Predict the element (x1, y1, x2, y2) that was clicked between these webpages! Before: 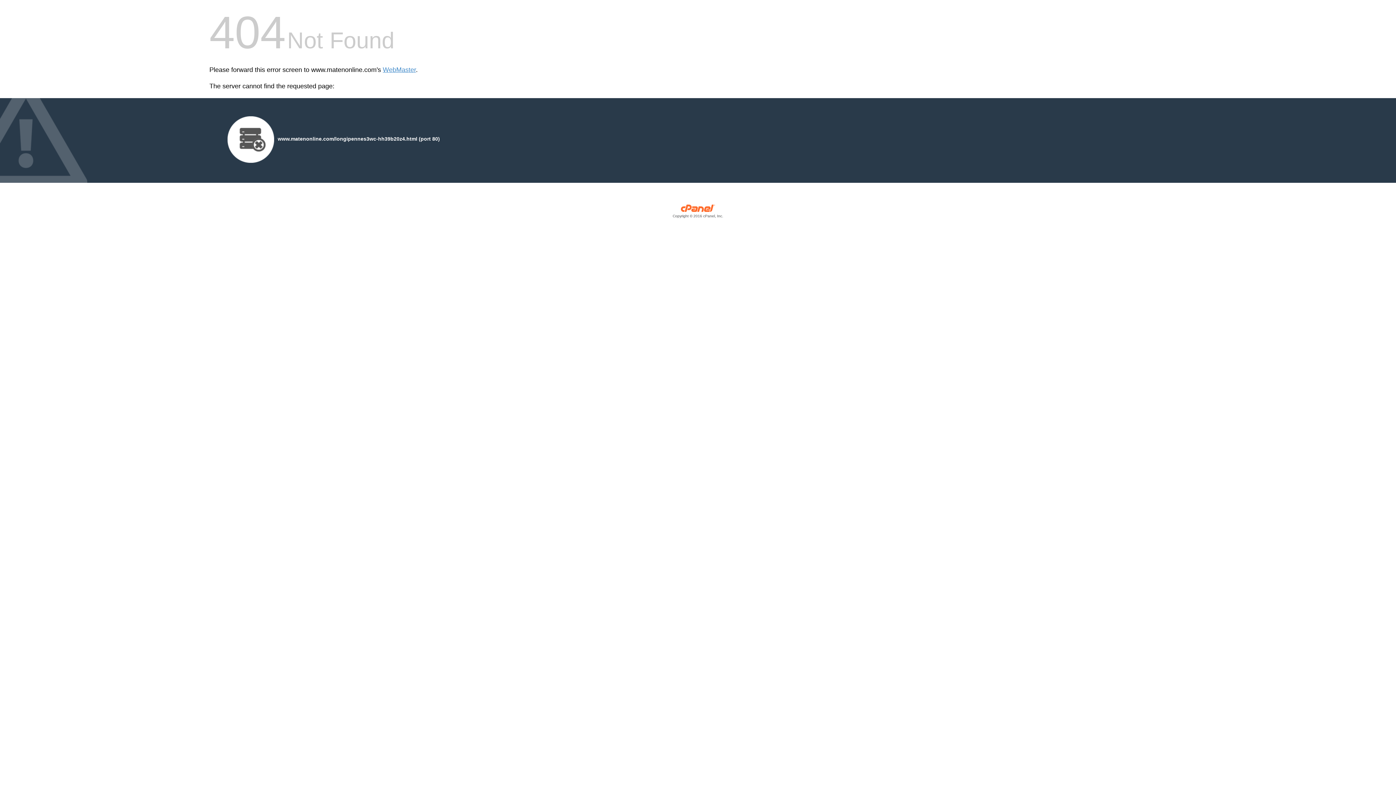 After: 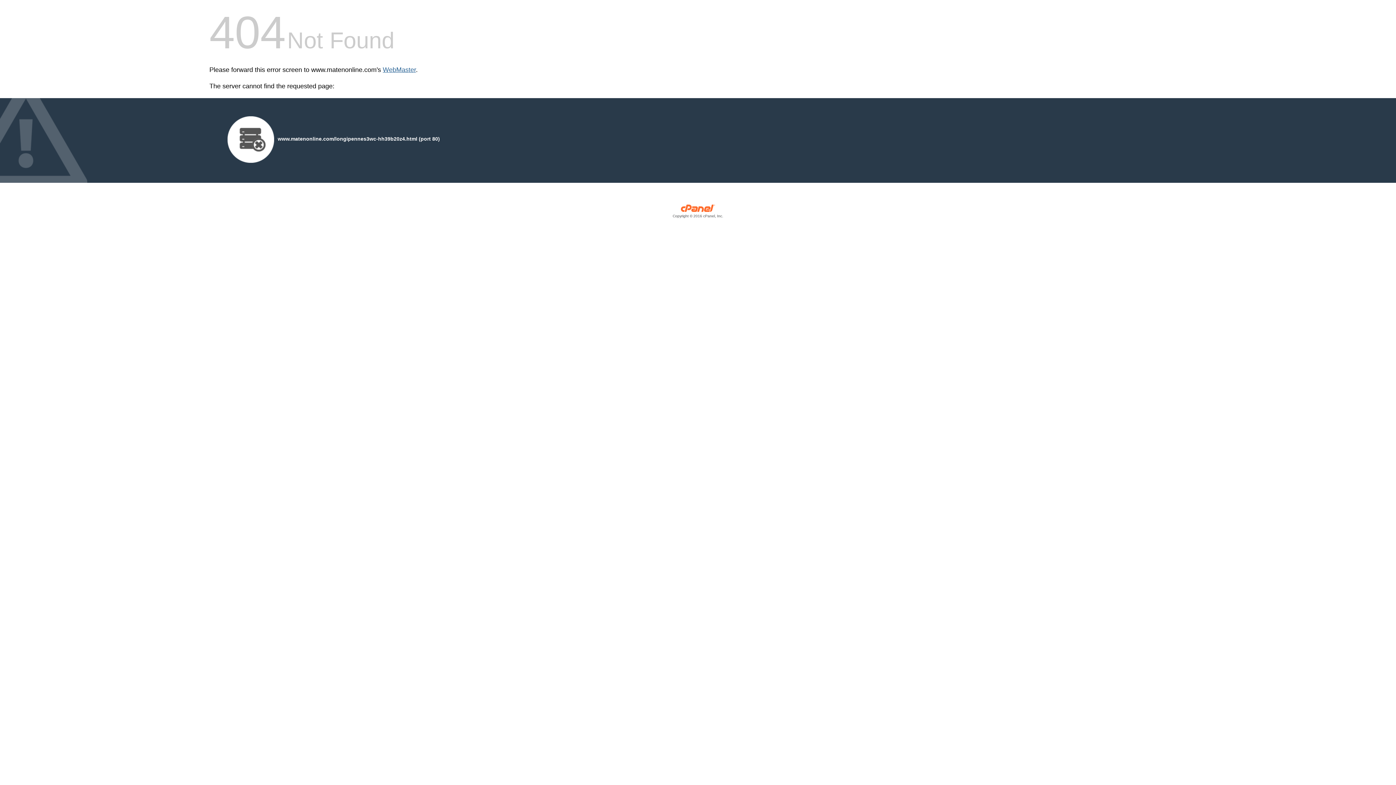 Action: label: WebMaster bbox: (382, 66, 416, 73)